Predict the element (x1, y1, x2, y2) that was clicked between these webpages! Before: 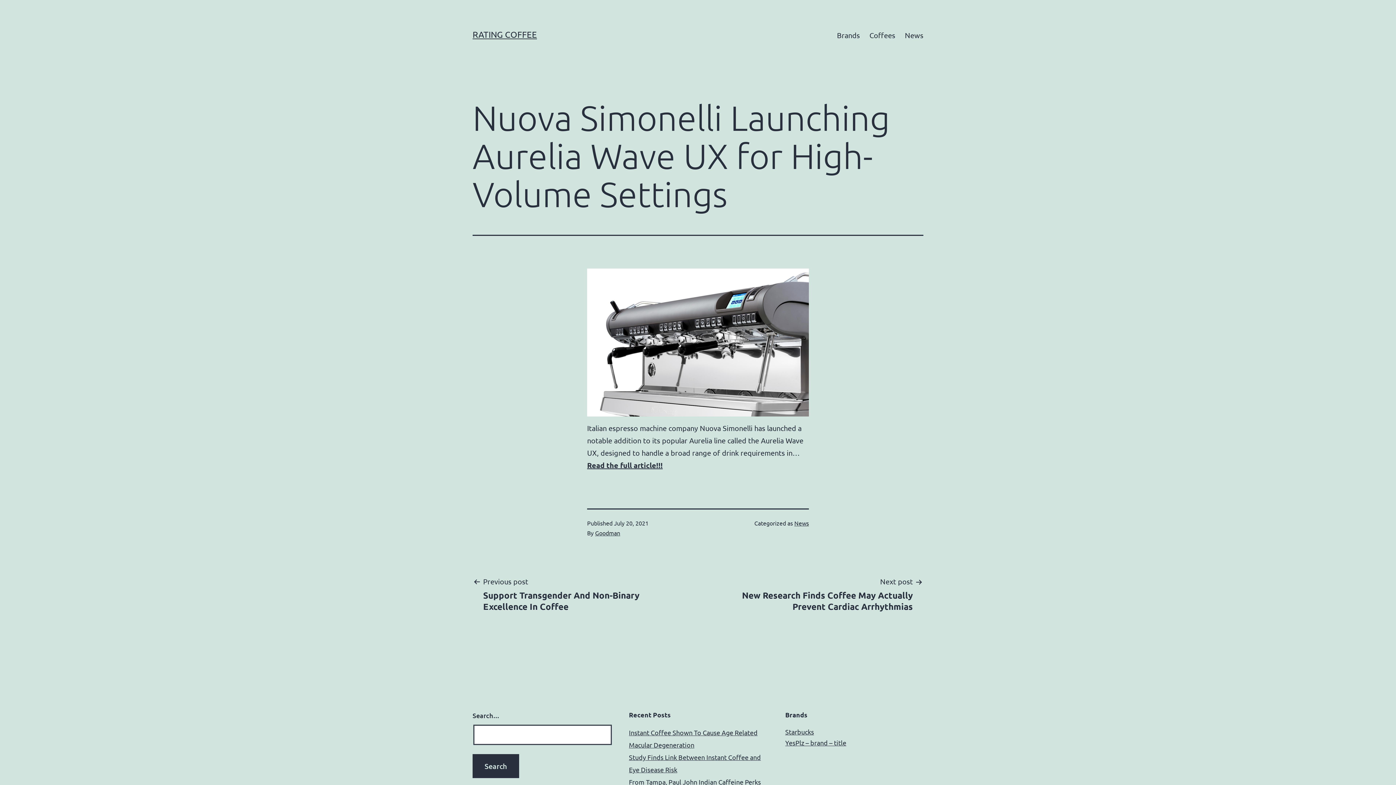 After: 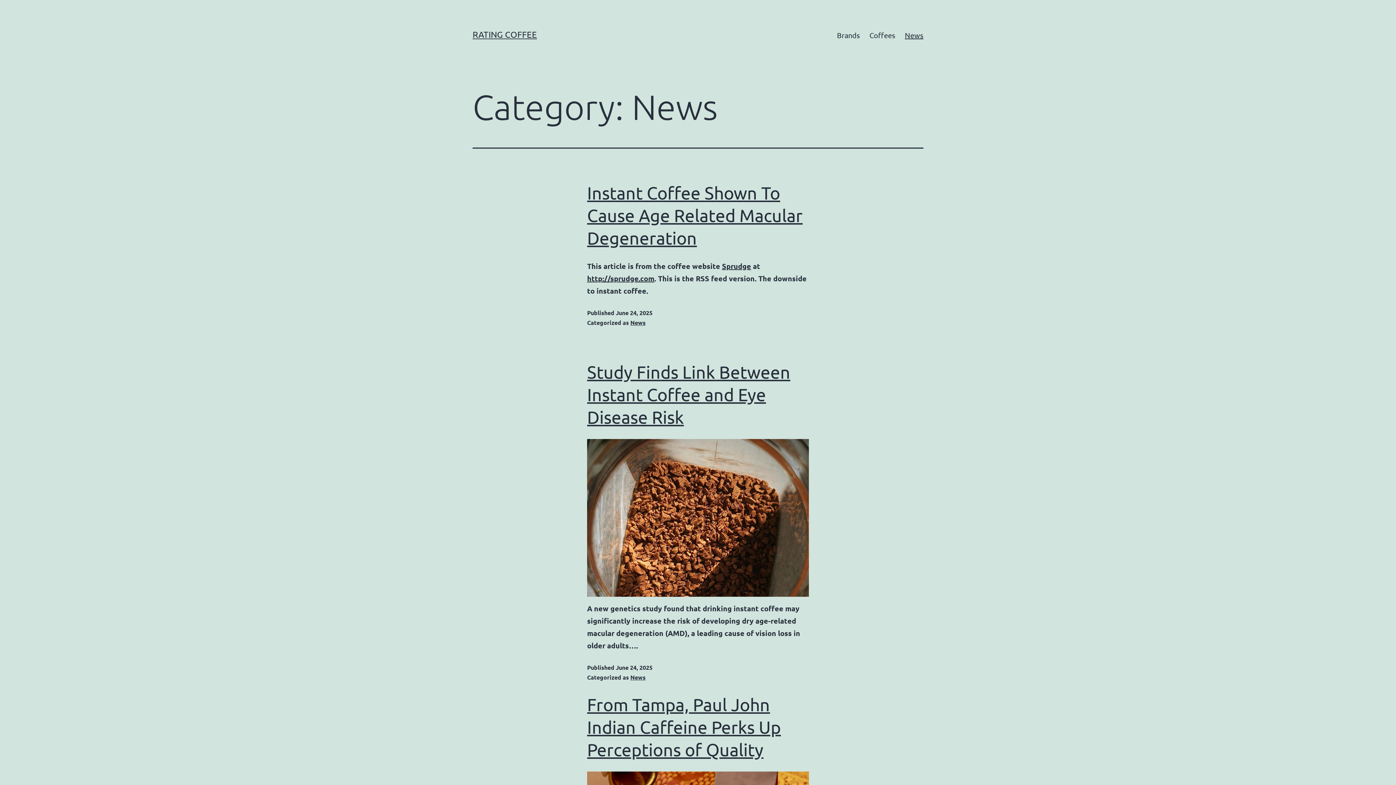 Action: label: News bbox: (900, 26, 928, 44)